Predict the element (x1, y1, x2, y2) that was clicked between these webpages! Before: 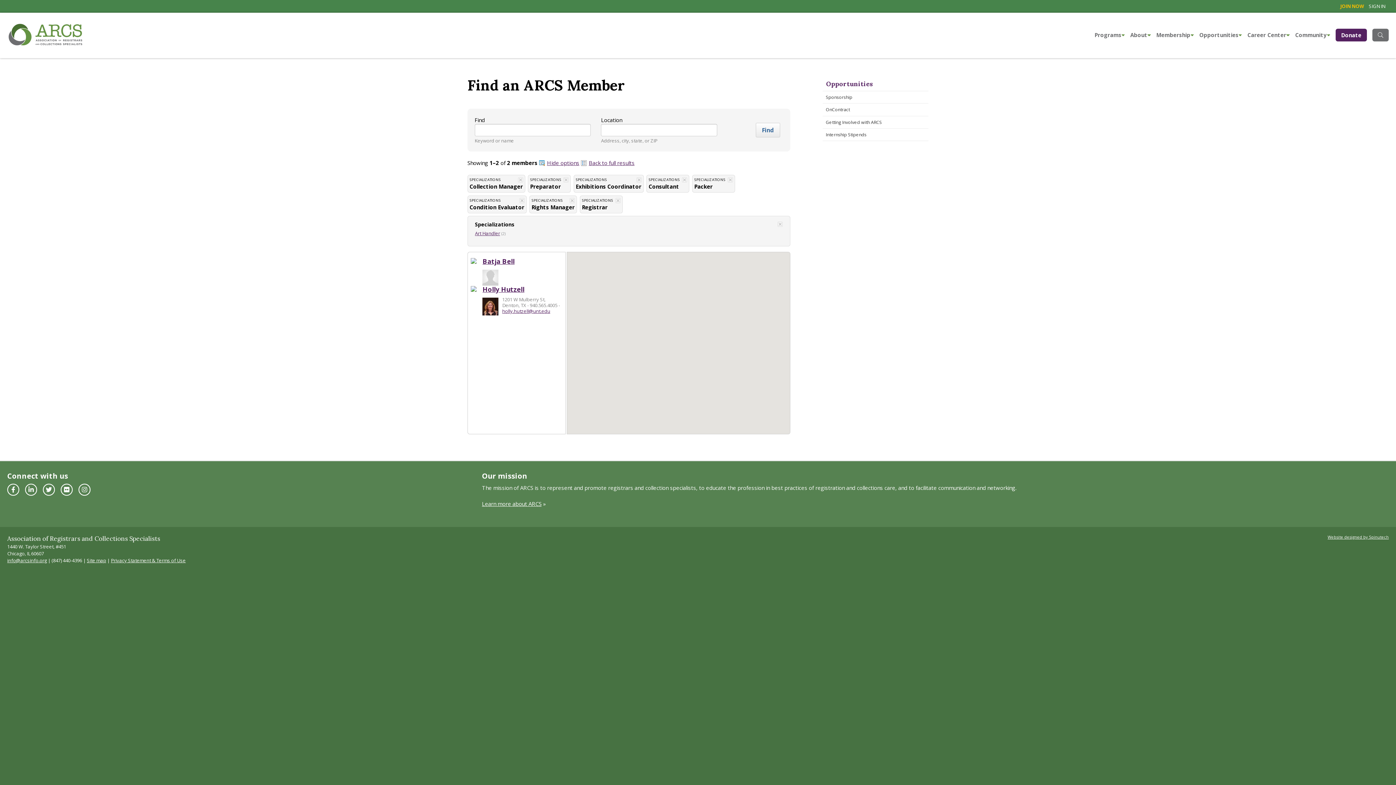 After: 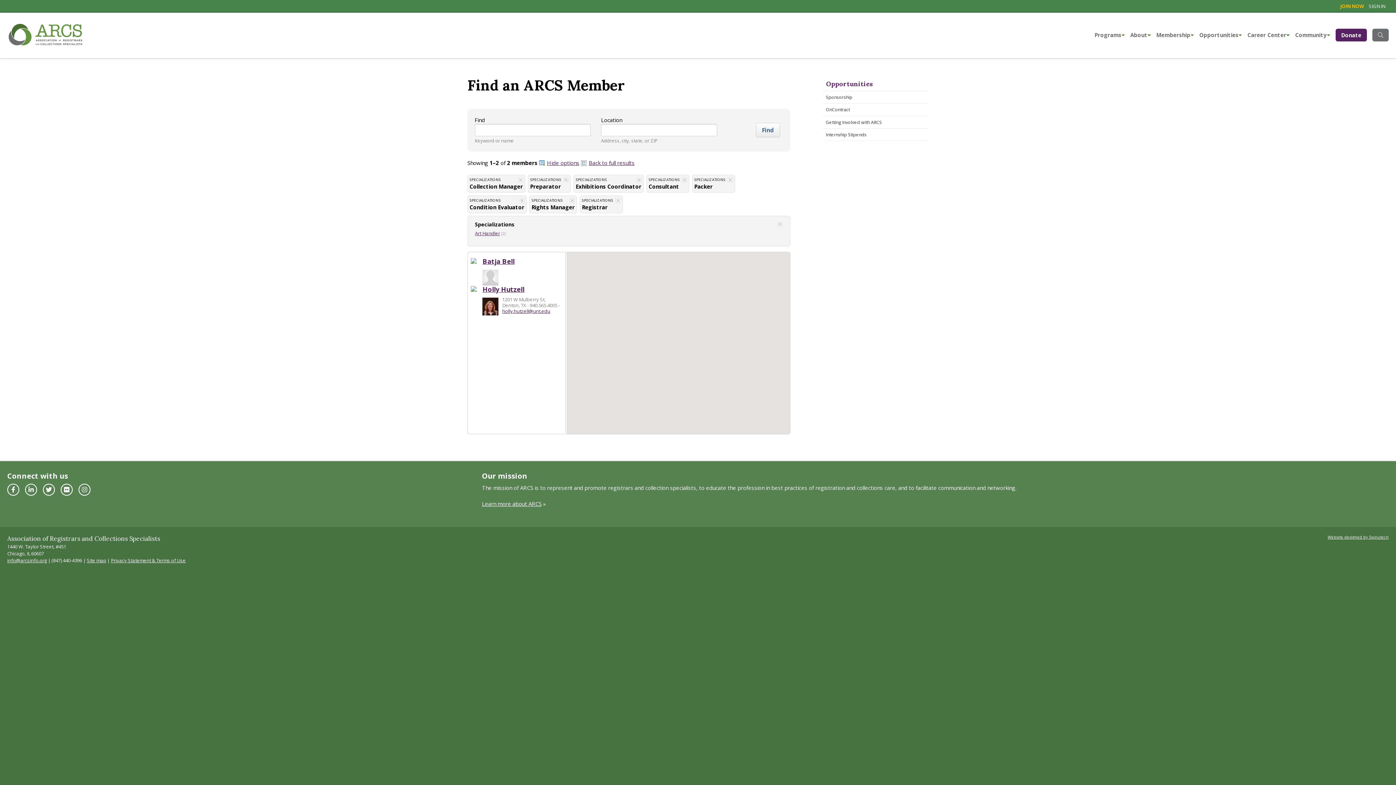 Action: bbox: (826, 79, 873, 88) label: Opportunities